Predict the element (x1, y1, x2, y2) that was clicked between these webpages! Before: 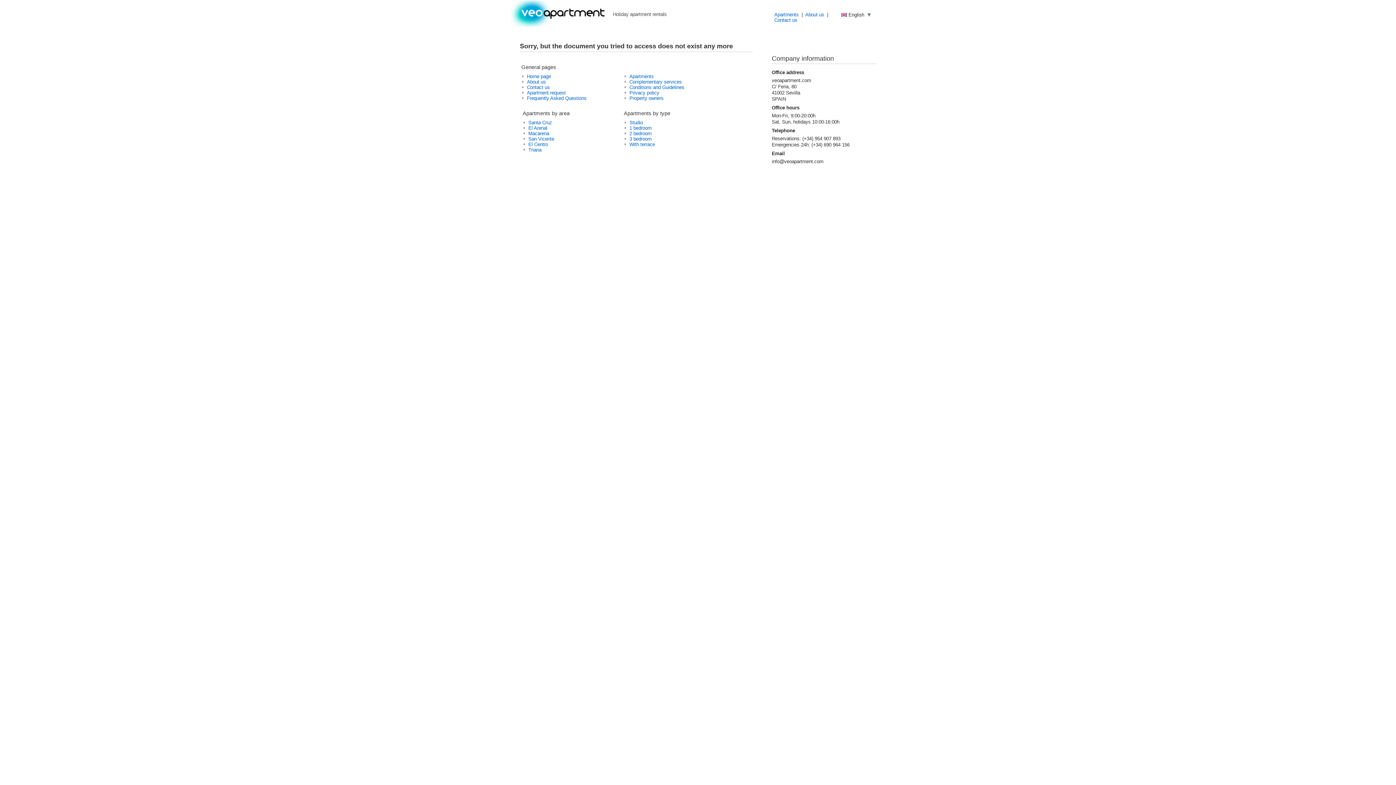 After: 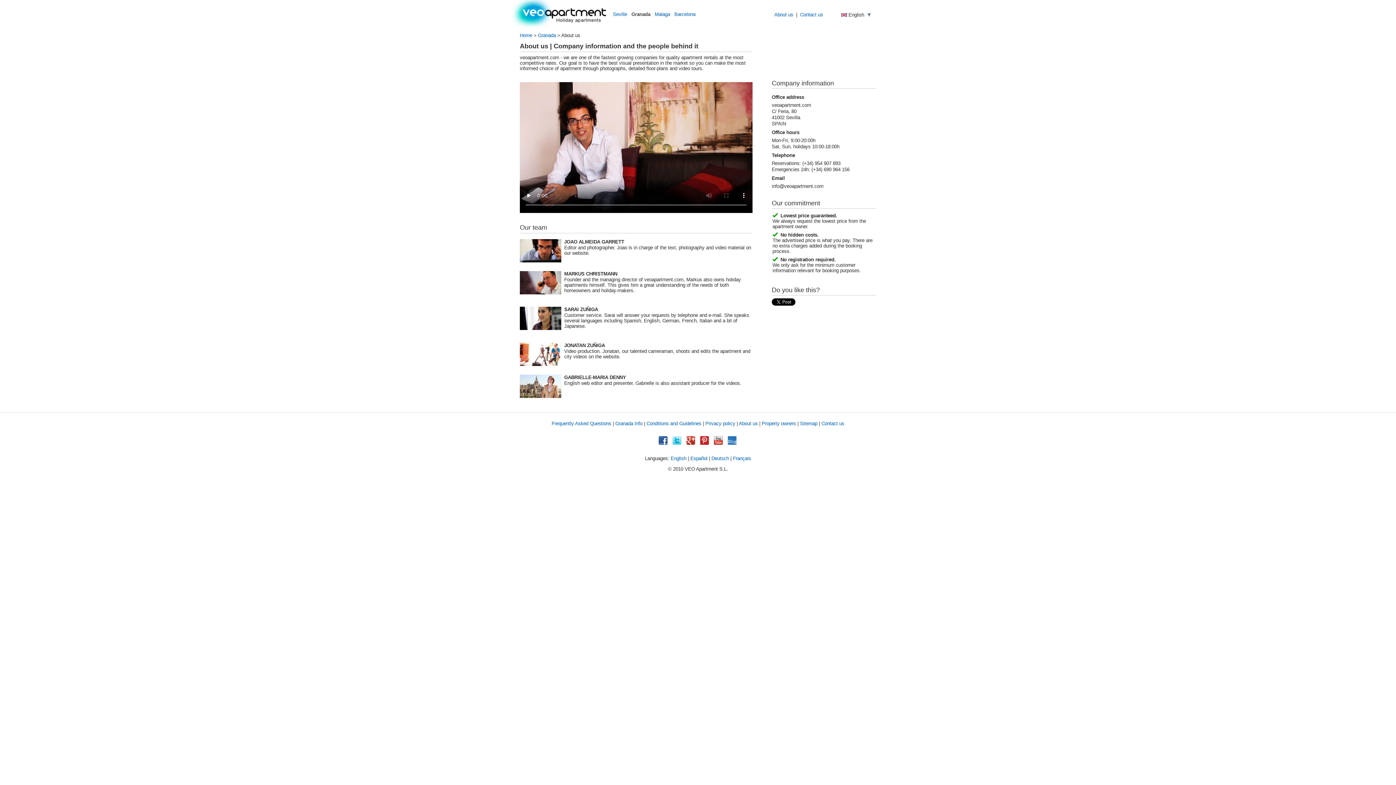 Action: label: About us bbox: (527, 79, 545, 84)